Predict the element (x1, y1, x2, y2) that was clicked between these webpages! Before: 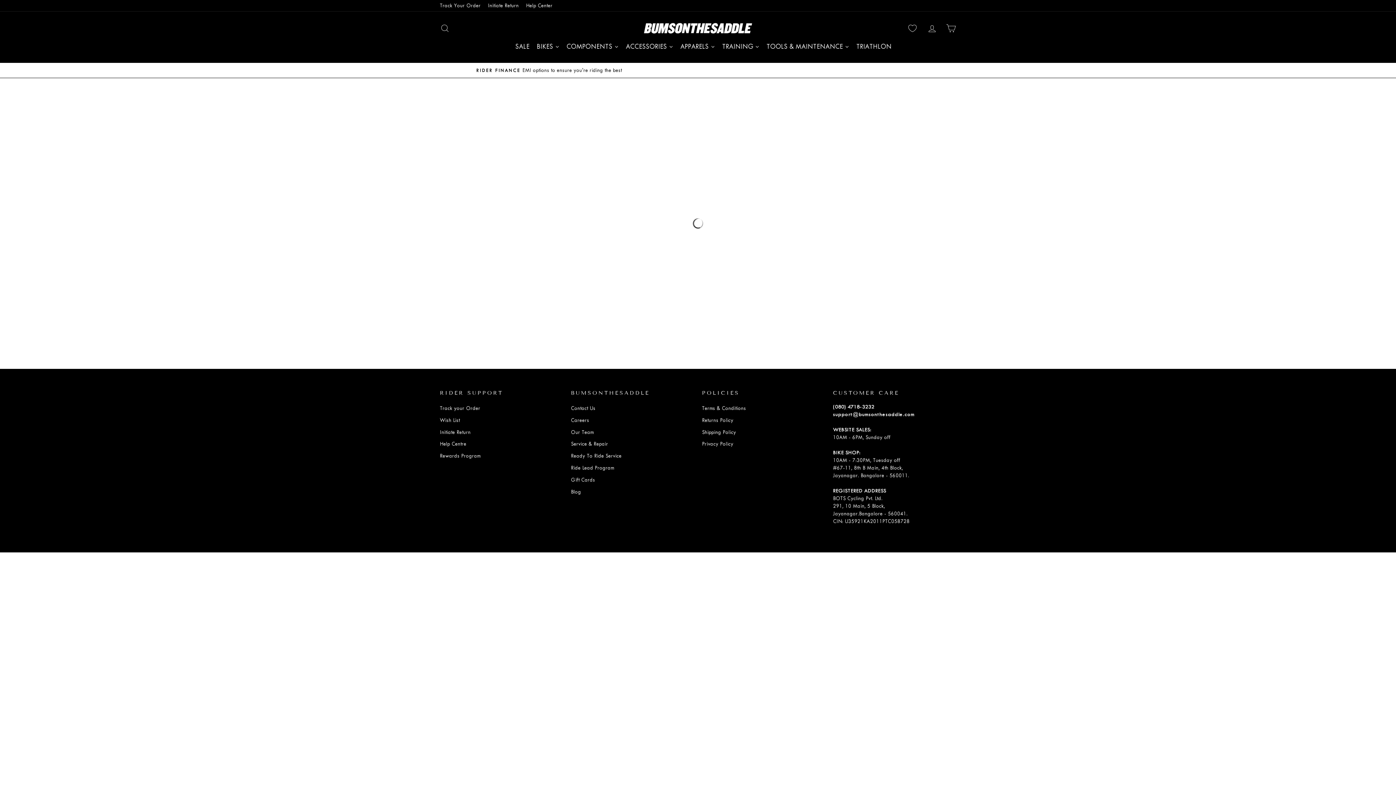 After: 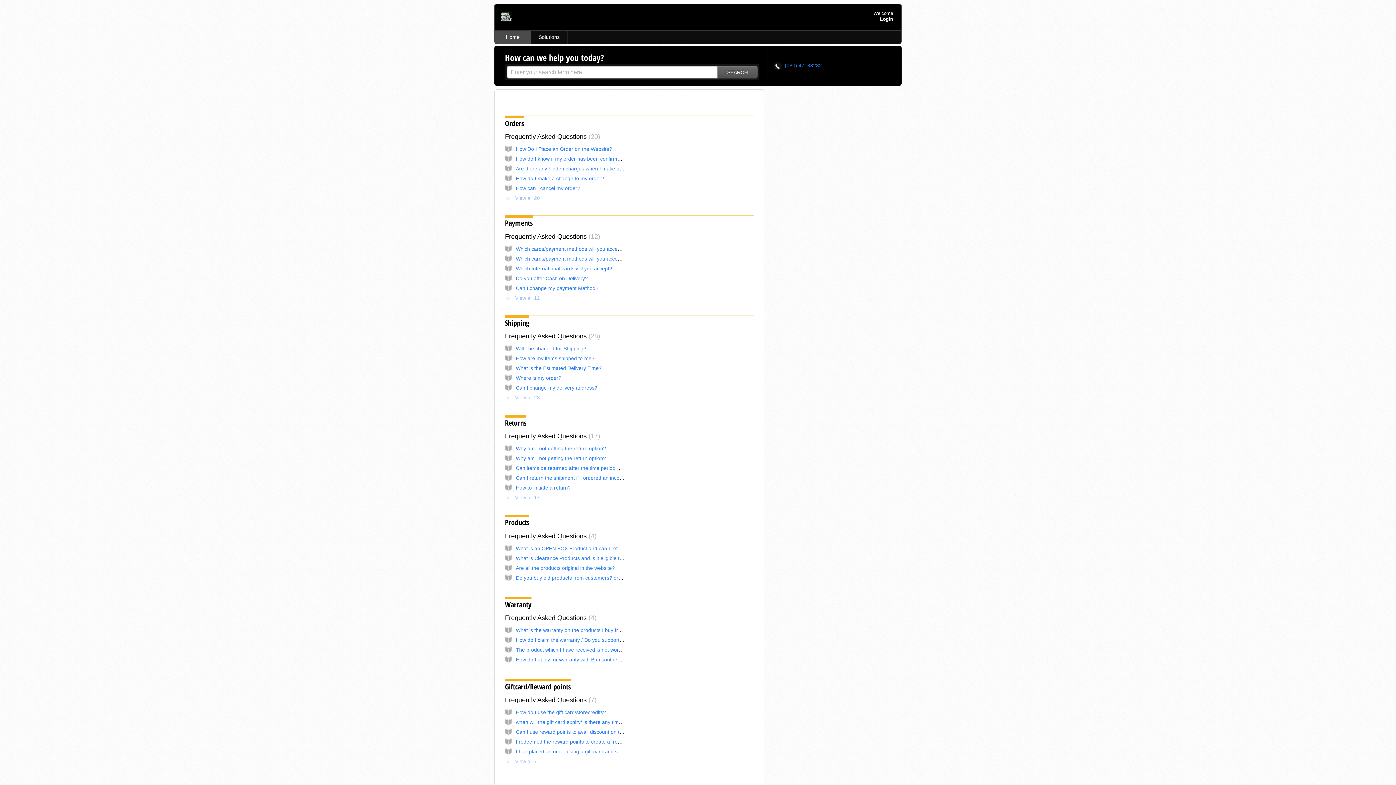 Action: label: Help Center bbox: (522, 0, 556, 11)